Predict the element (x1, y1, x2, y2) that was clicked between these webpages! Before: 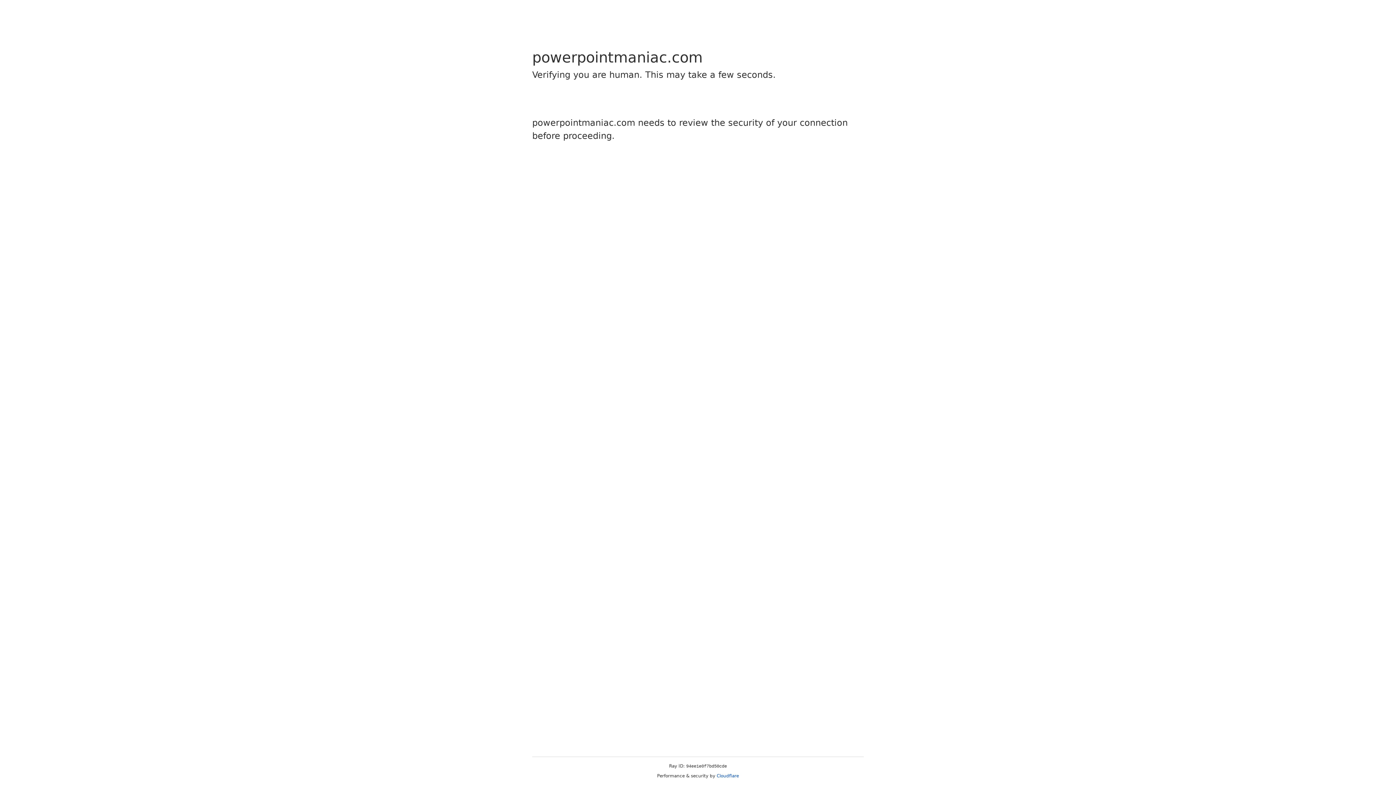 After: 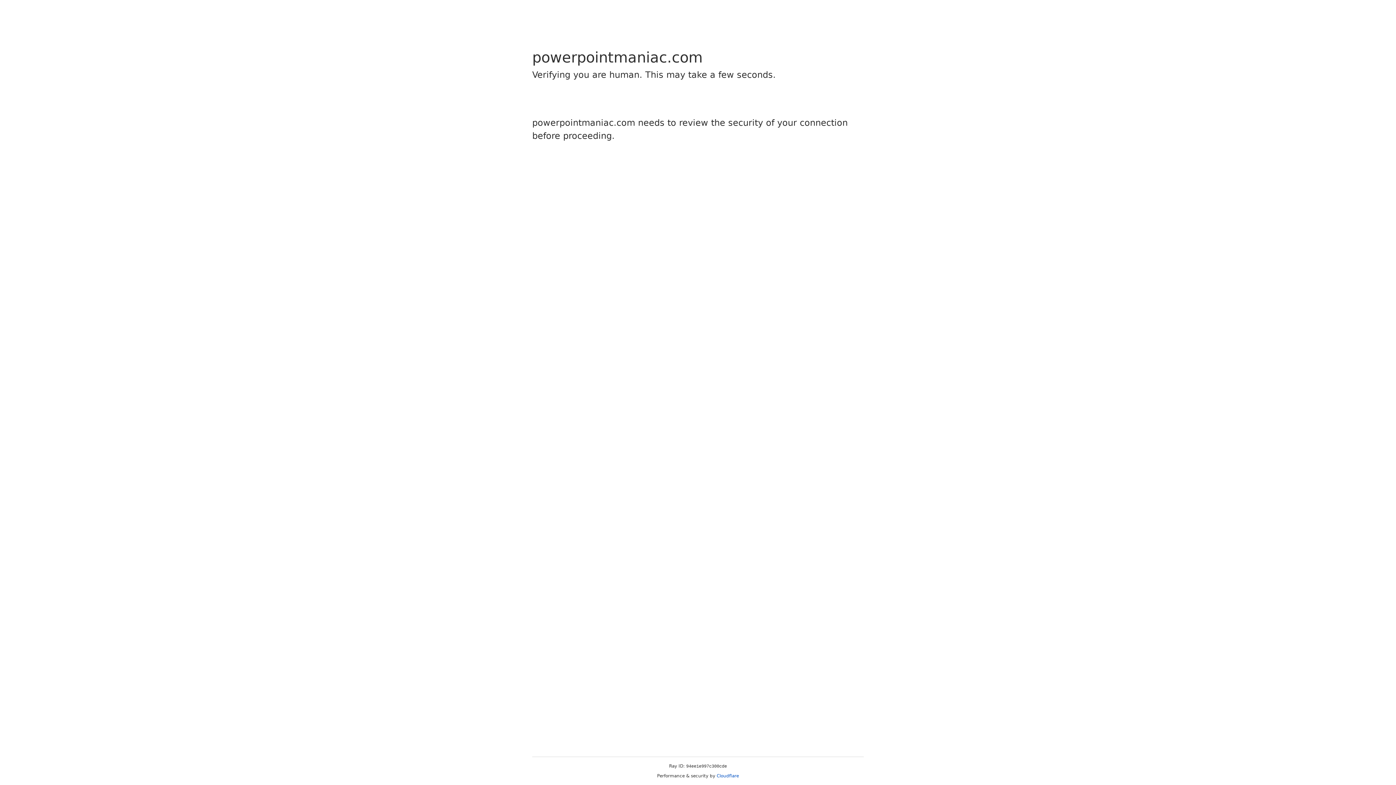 Action: label: Cloudflare bbox: (716, 773, 739, 778)